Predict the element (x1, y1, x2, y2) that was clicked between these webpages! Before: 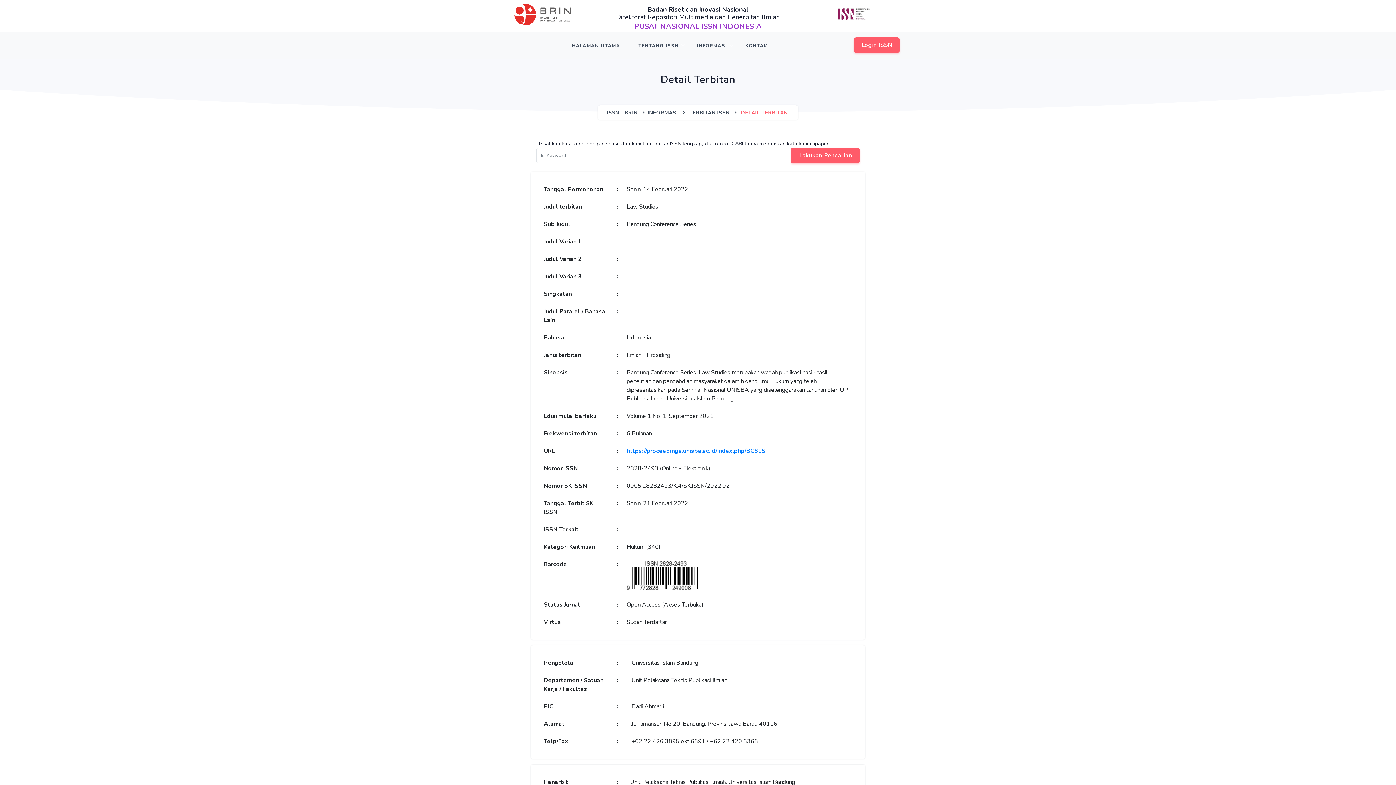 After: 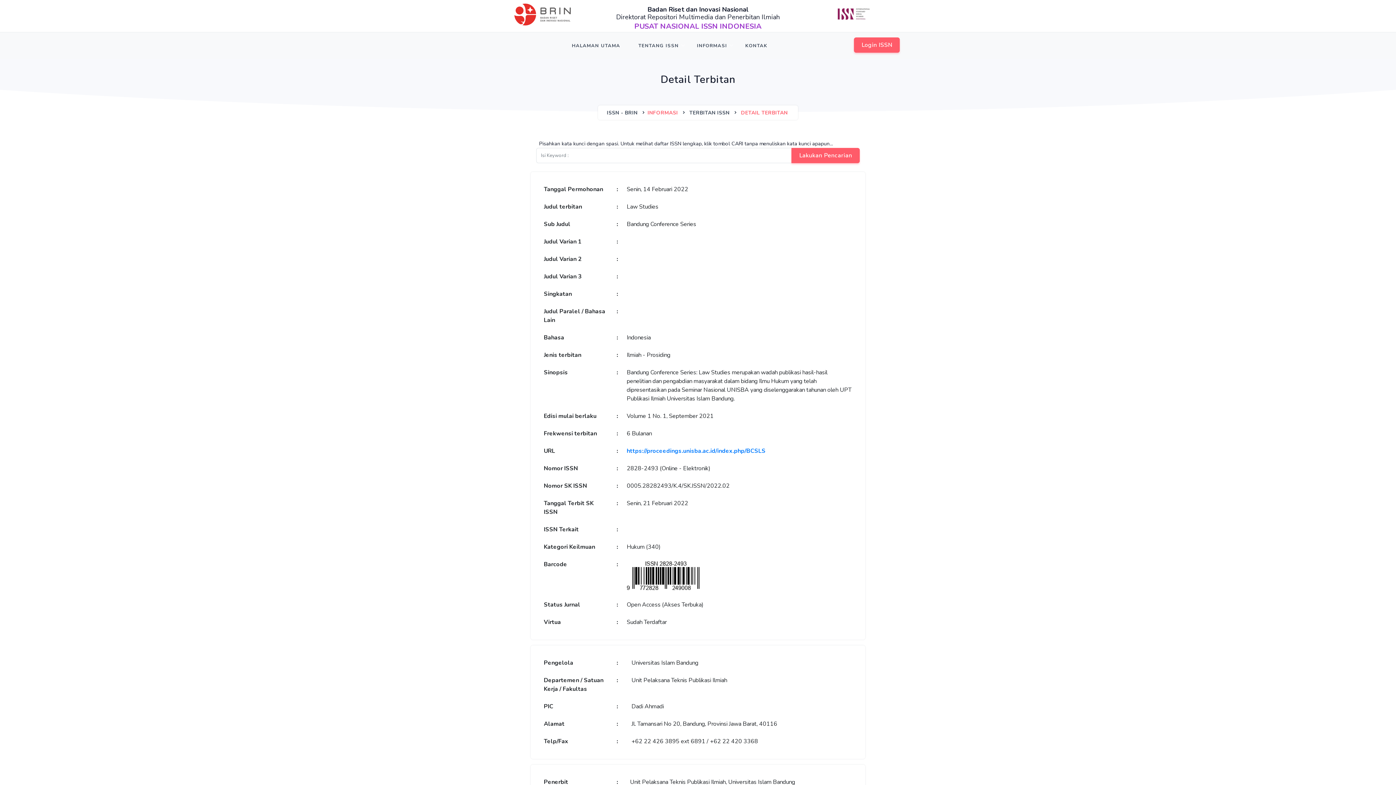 Action: bbox: (647, 109, 678, 116) label: INFORMASI